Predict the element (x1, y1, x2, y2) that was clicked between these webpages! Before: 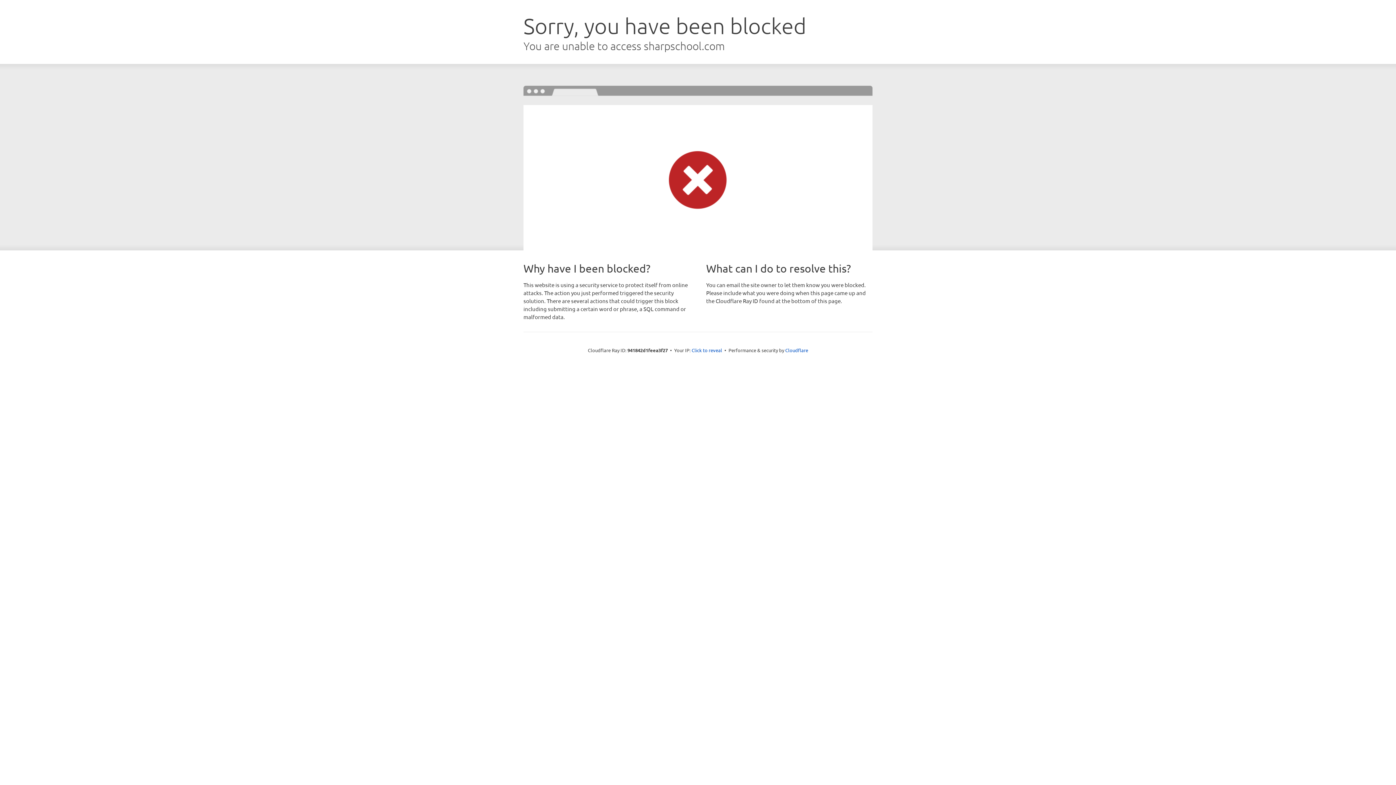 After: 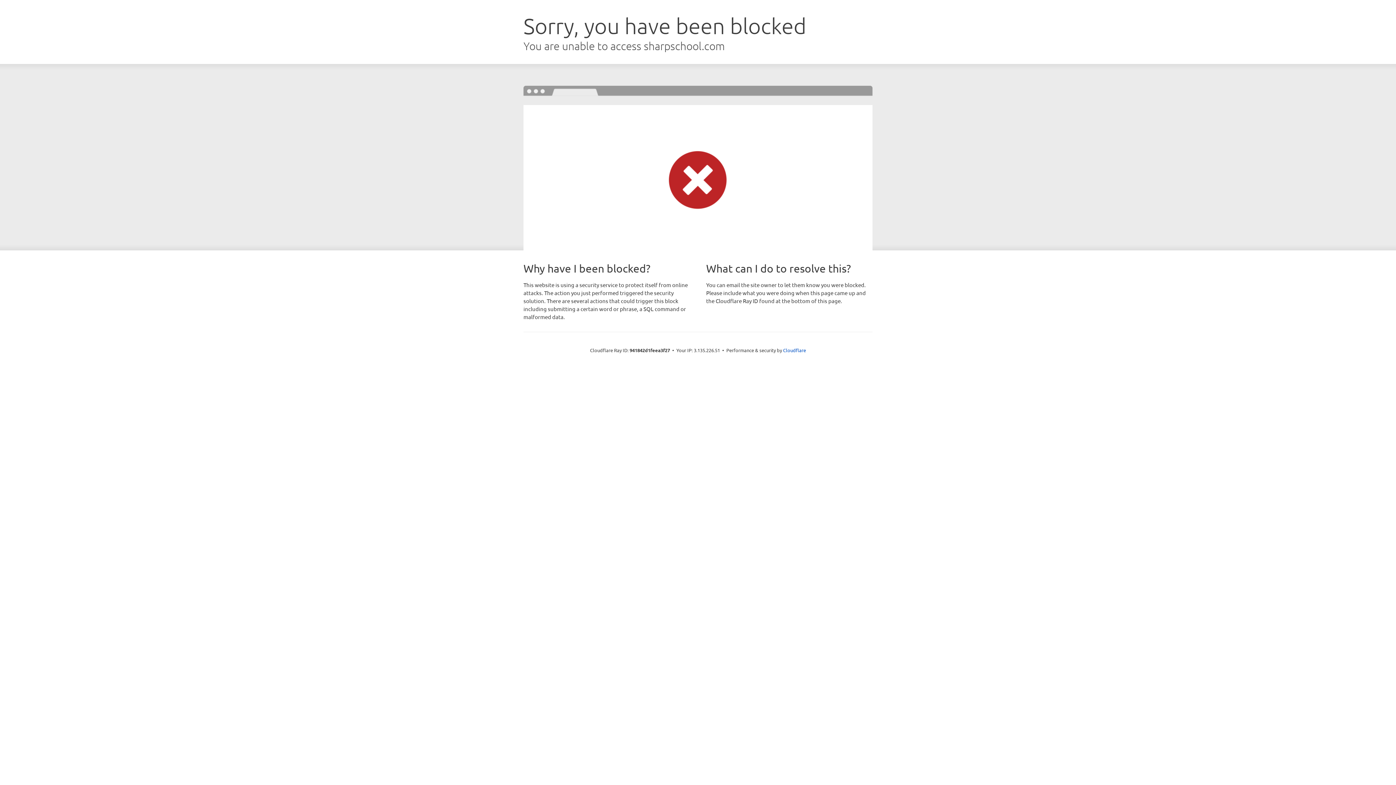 Action: label: Click to reveal bbox: (691, 346, 722, 353)